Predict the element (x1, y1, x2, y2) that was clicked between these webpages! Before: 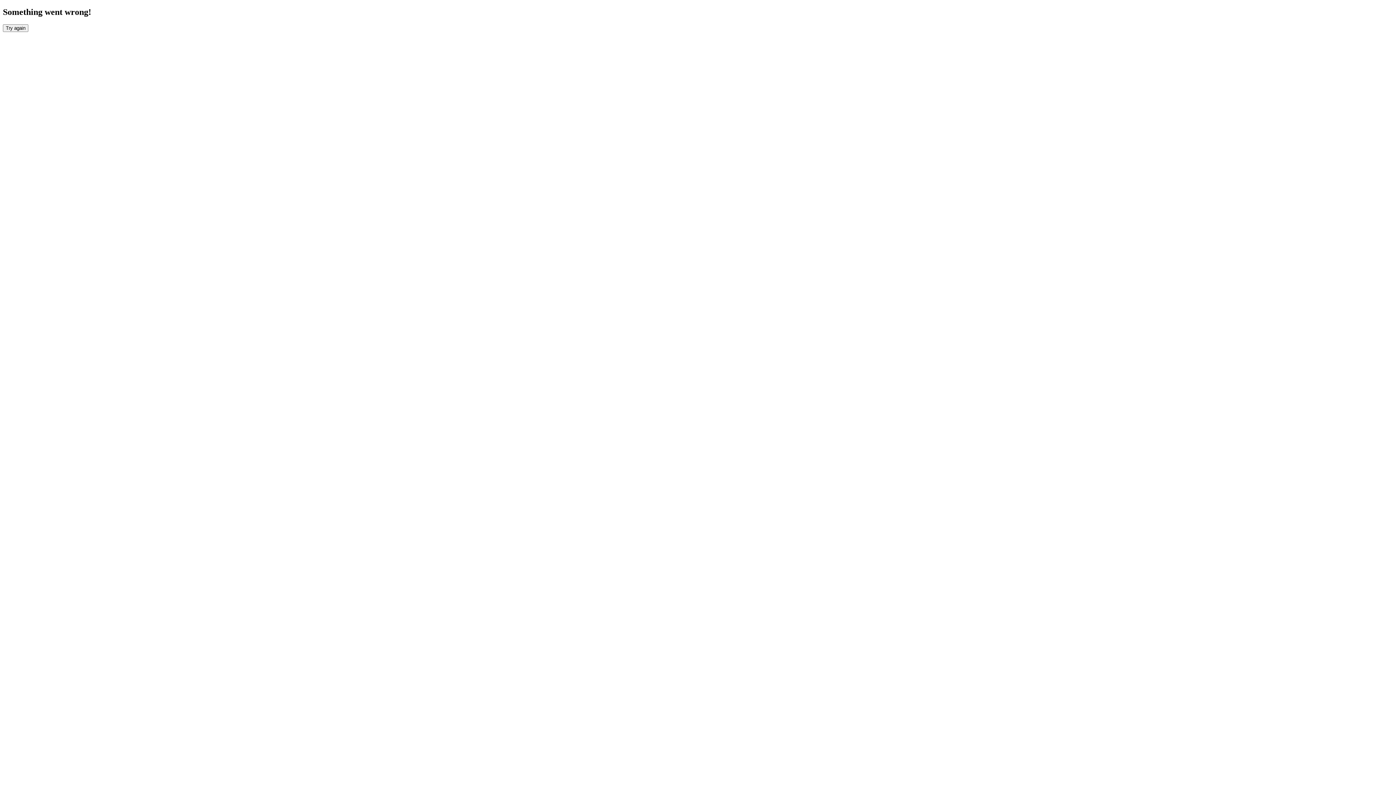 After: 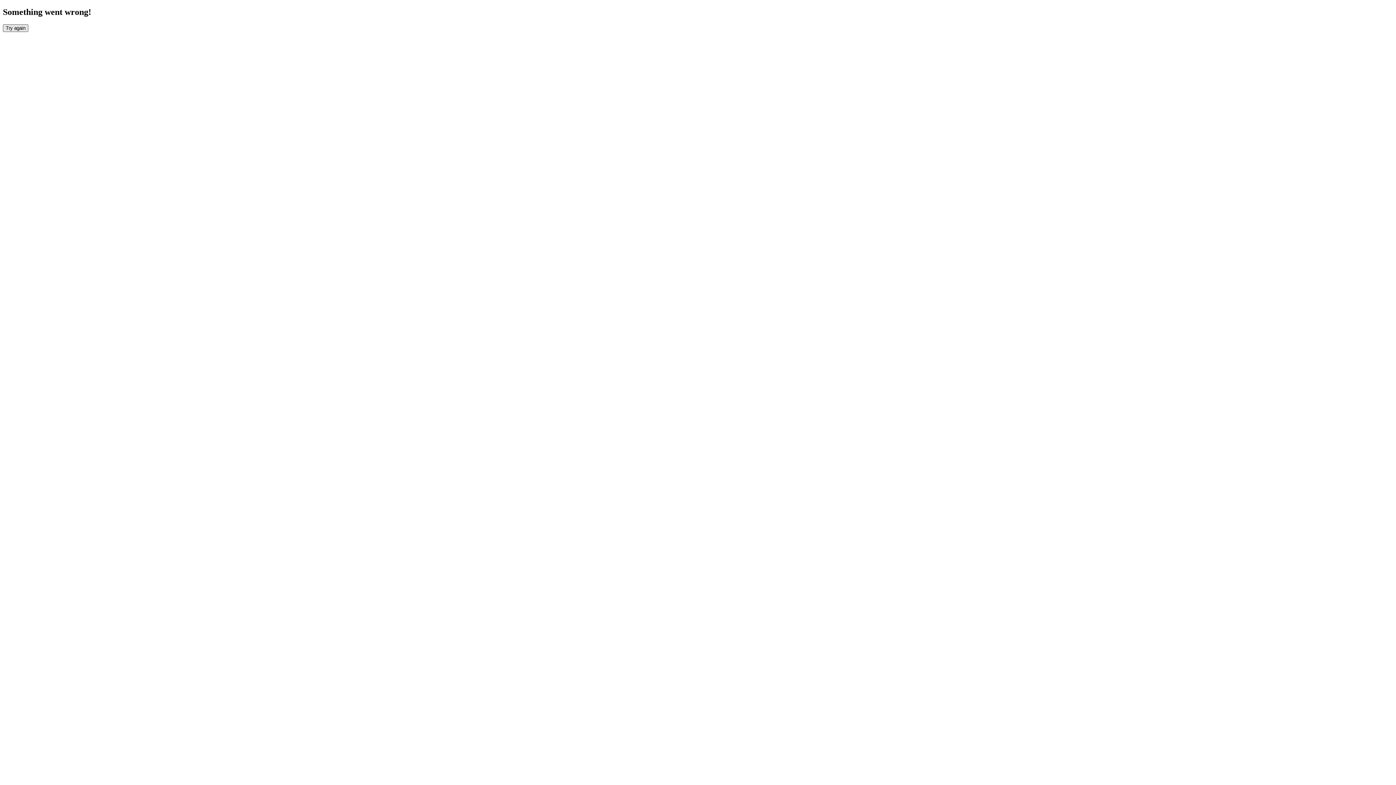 Action: label: Try again bbox: (2, 24, 28, 31)